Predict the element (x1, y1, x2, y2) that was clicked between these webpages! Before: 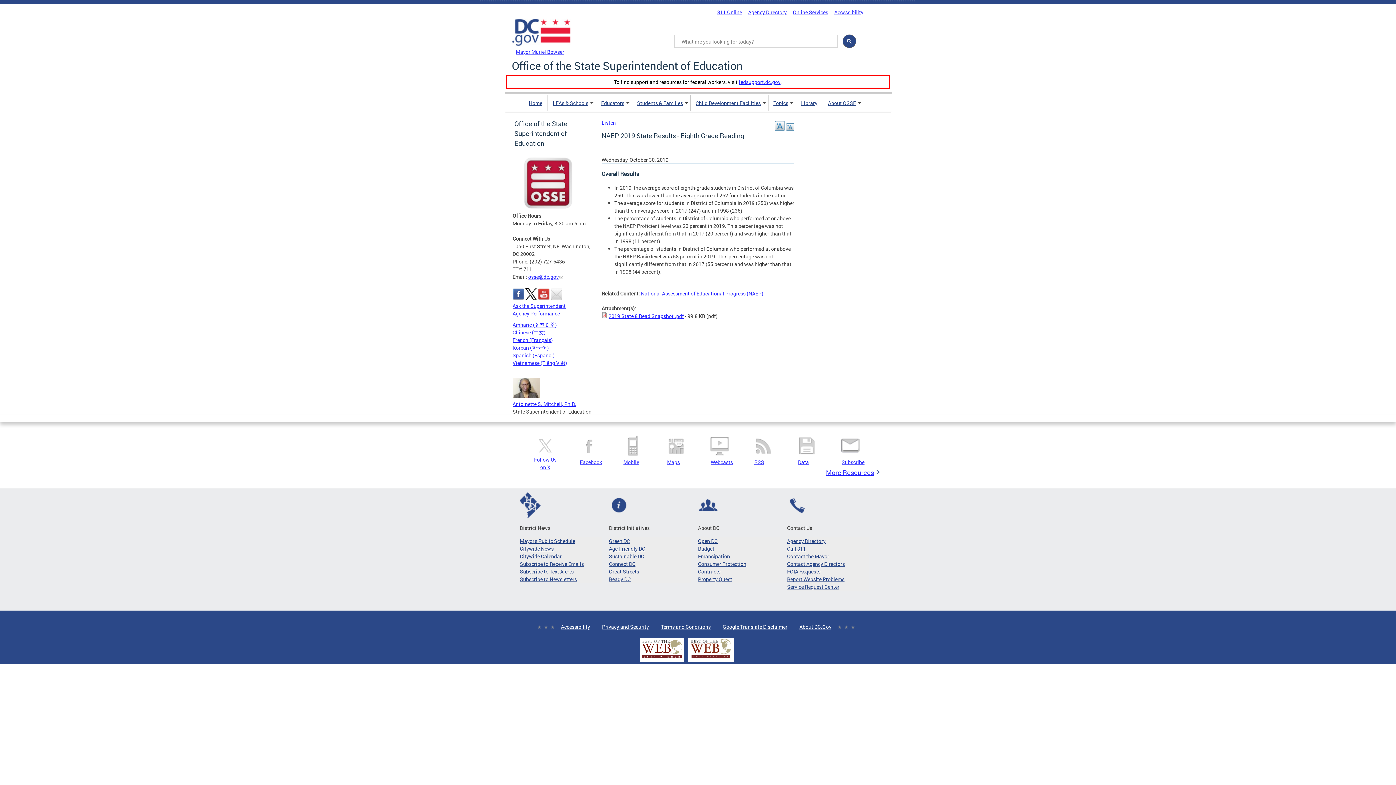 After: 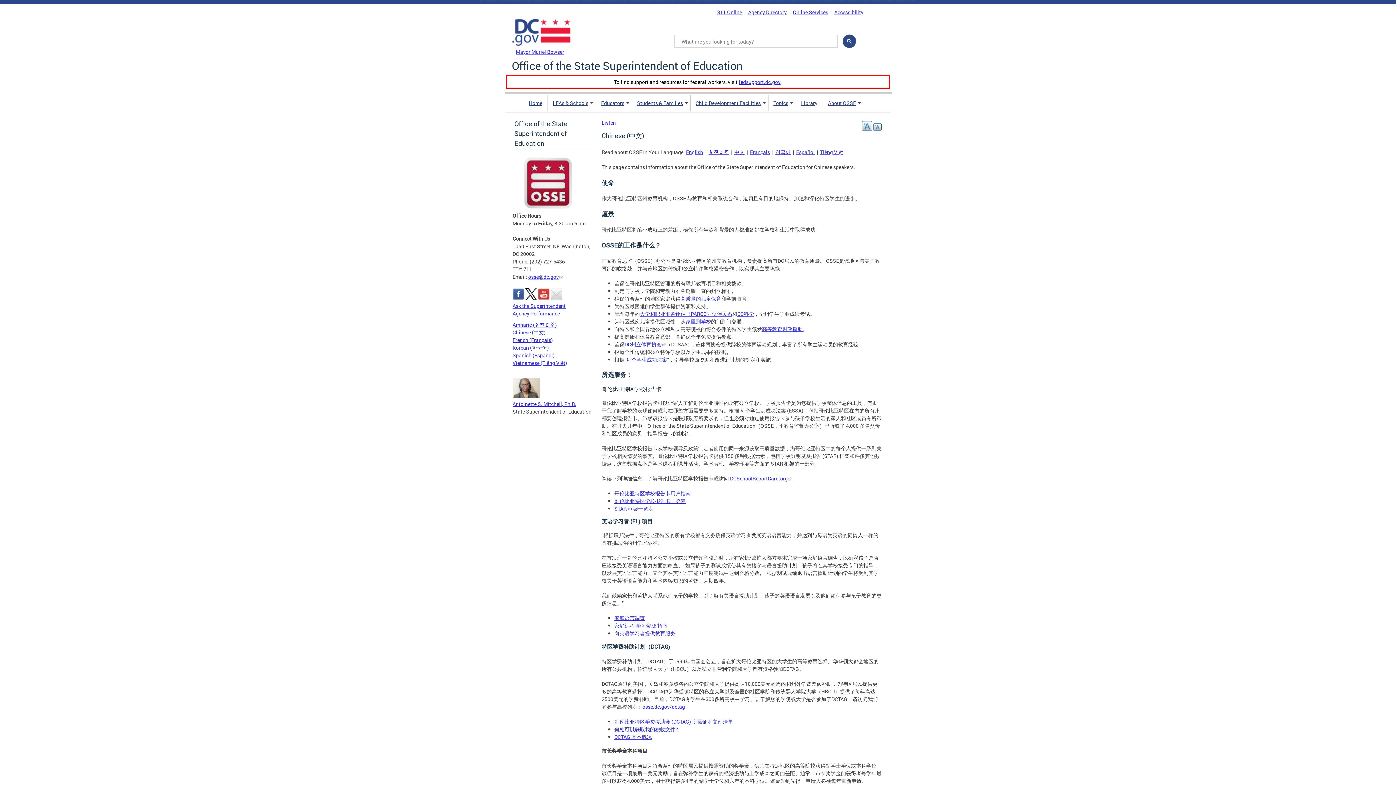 Action: bbox: (512, 329, 545, 336) label: Chinese (中文)